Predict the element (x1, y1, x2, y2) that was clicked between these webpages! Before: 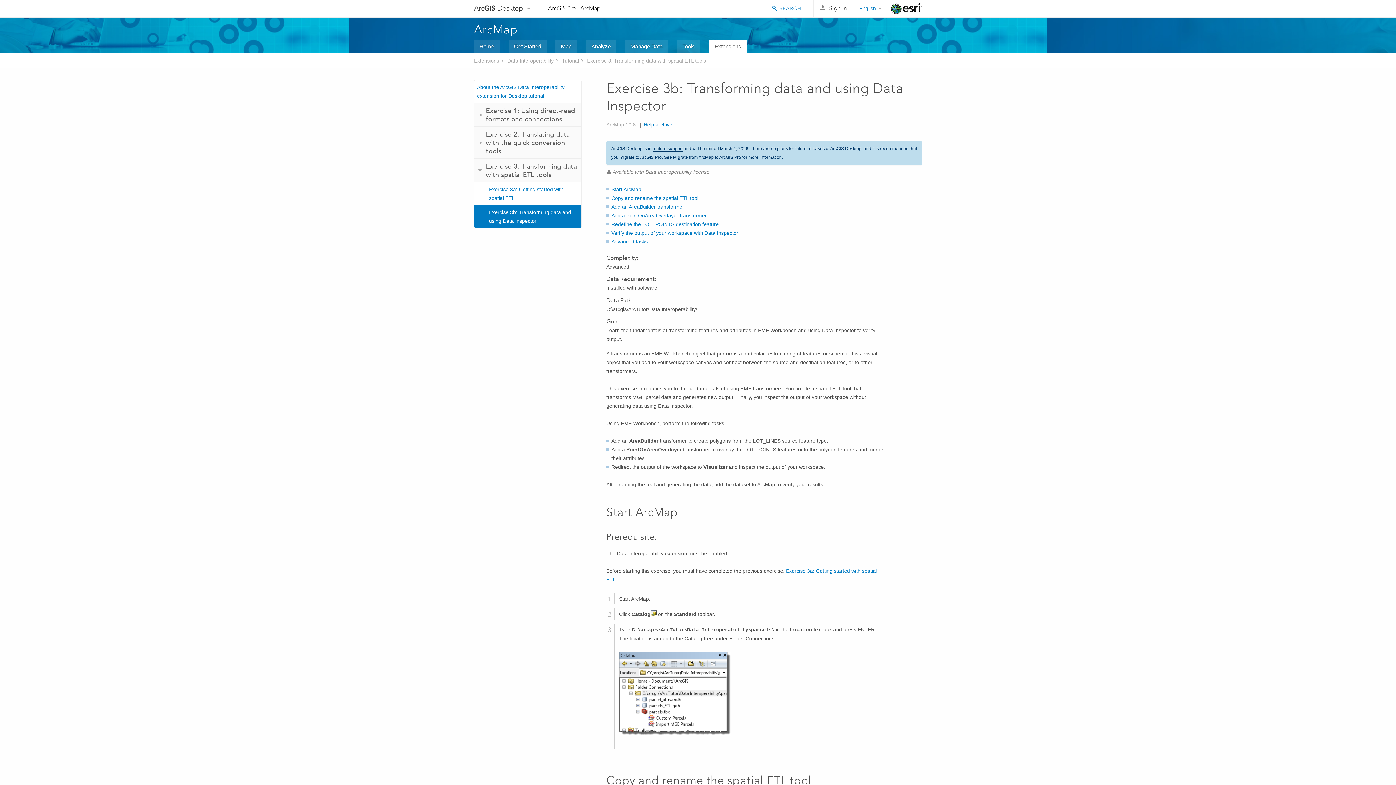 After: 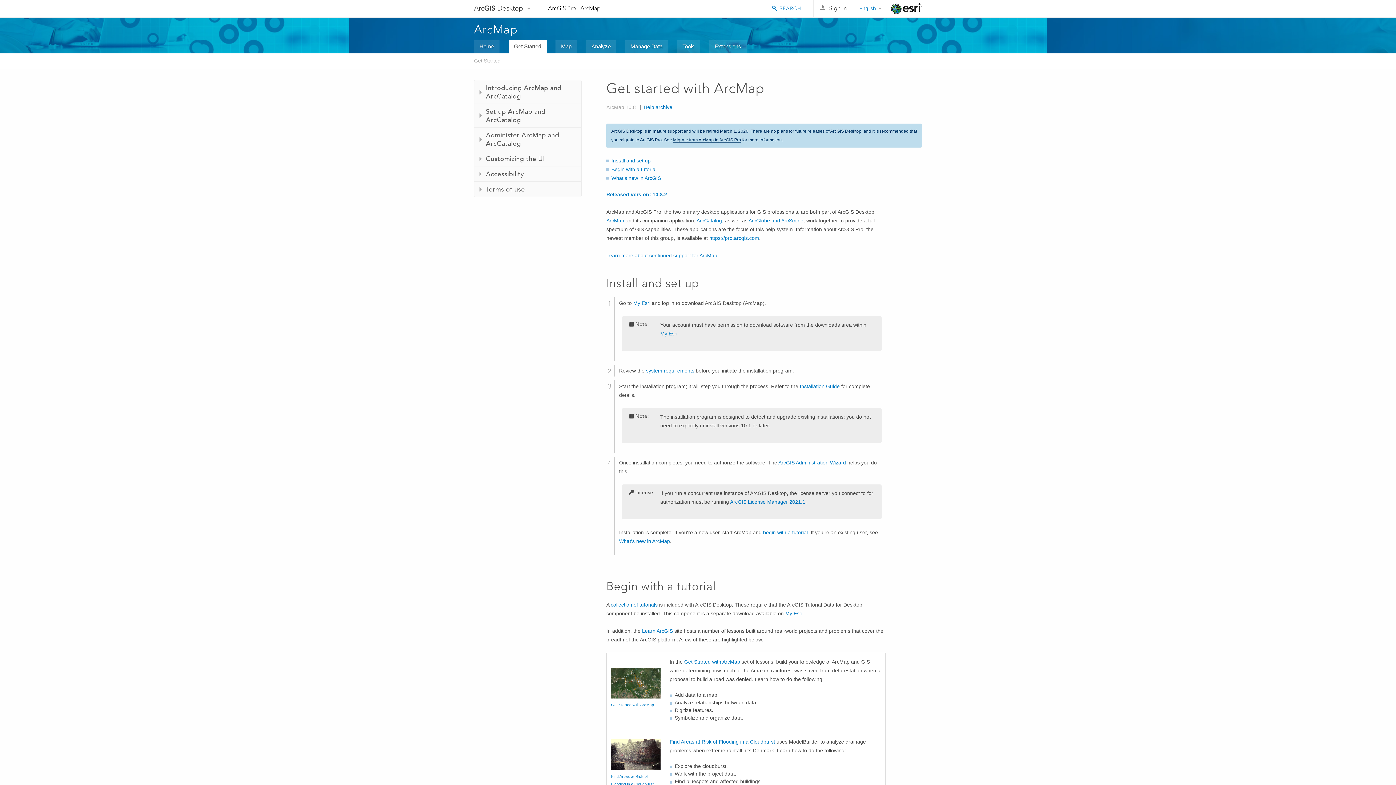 Action: bbox: (508, 40, 546, 53) label: Get Started